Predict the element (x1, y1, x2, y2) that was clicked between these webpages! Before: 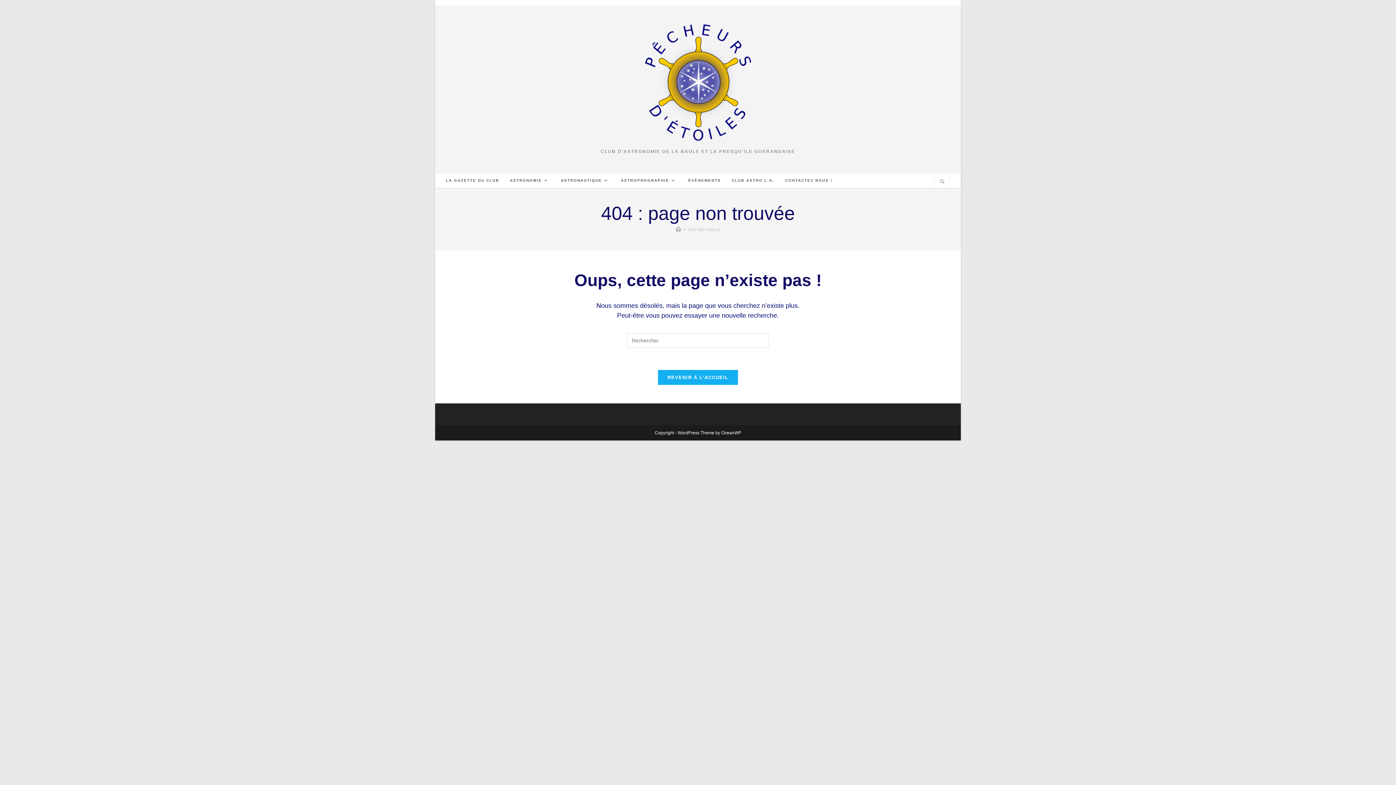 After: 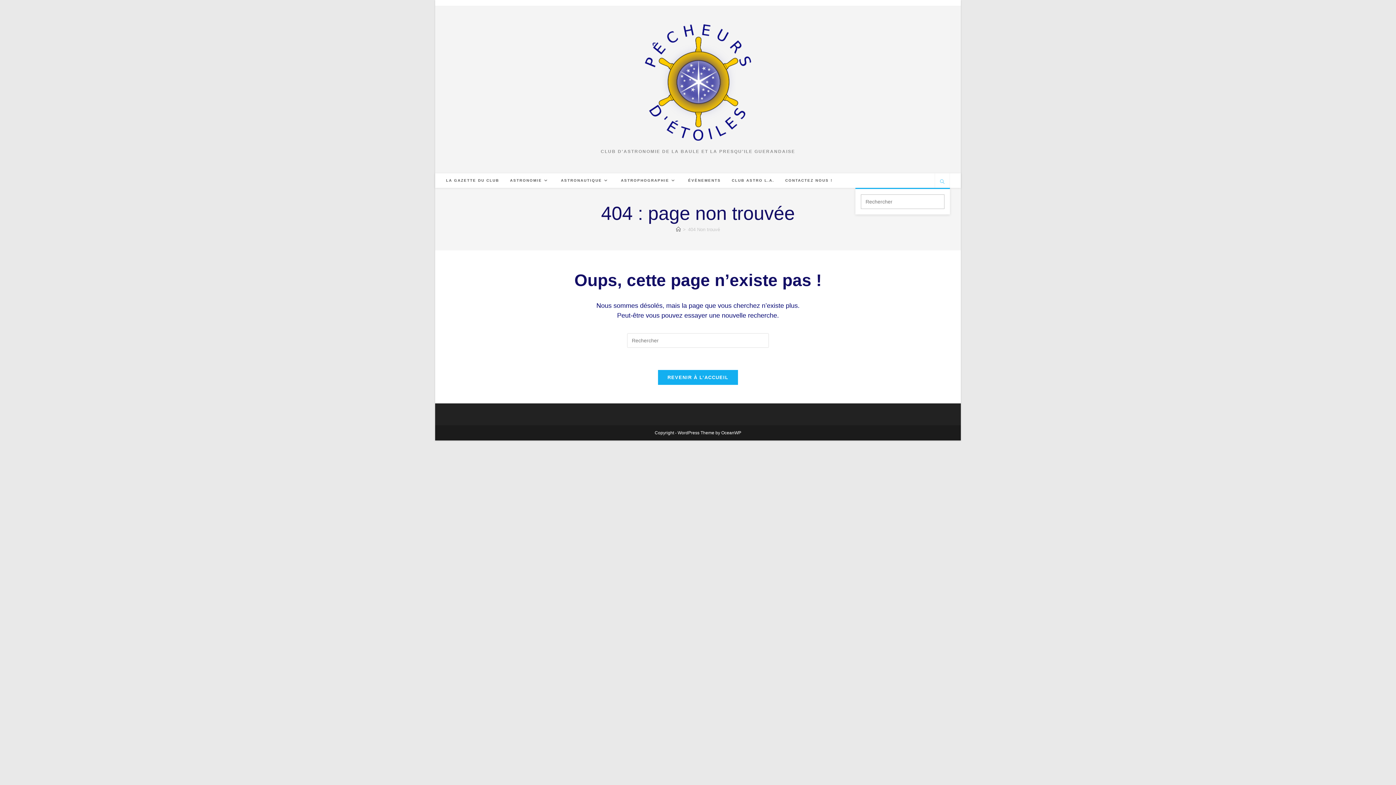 Action: label: Search website bbox: (937, 178, 947, 185)